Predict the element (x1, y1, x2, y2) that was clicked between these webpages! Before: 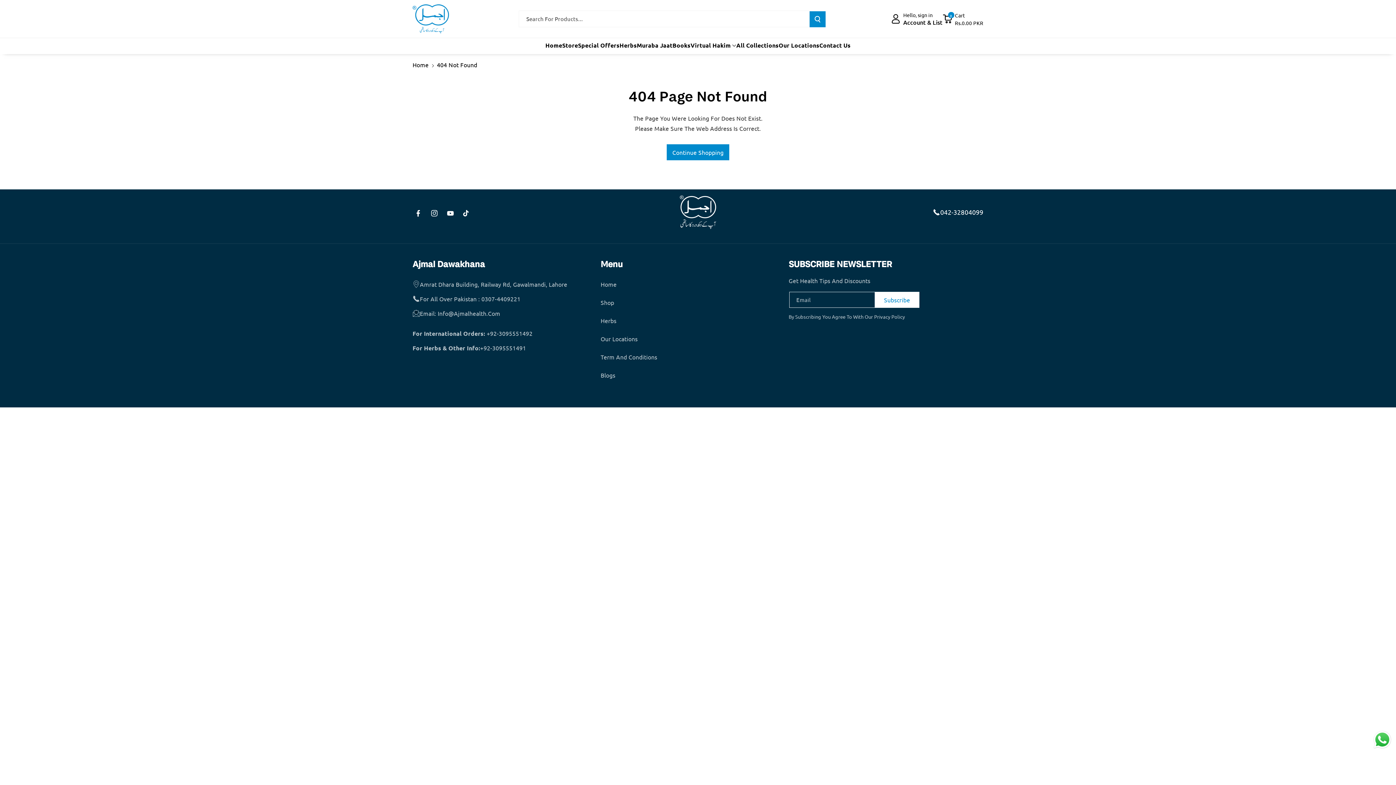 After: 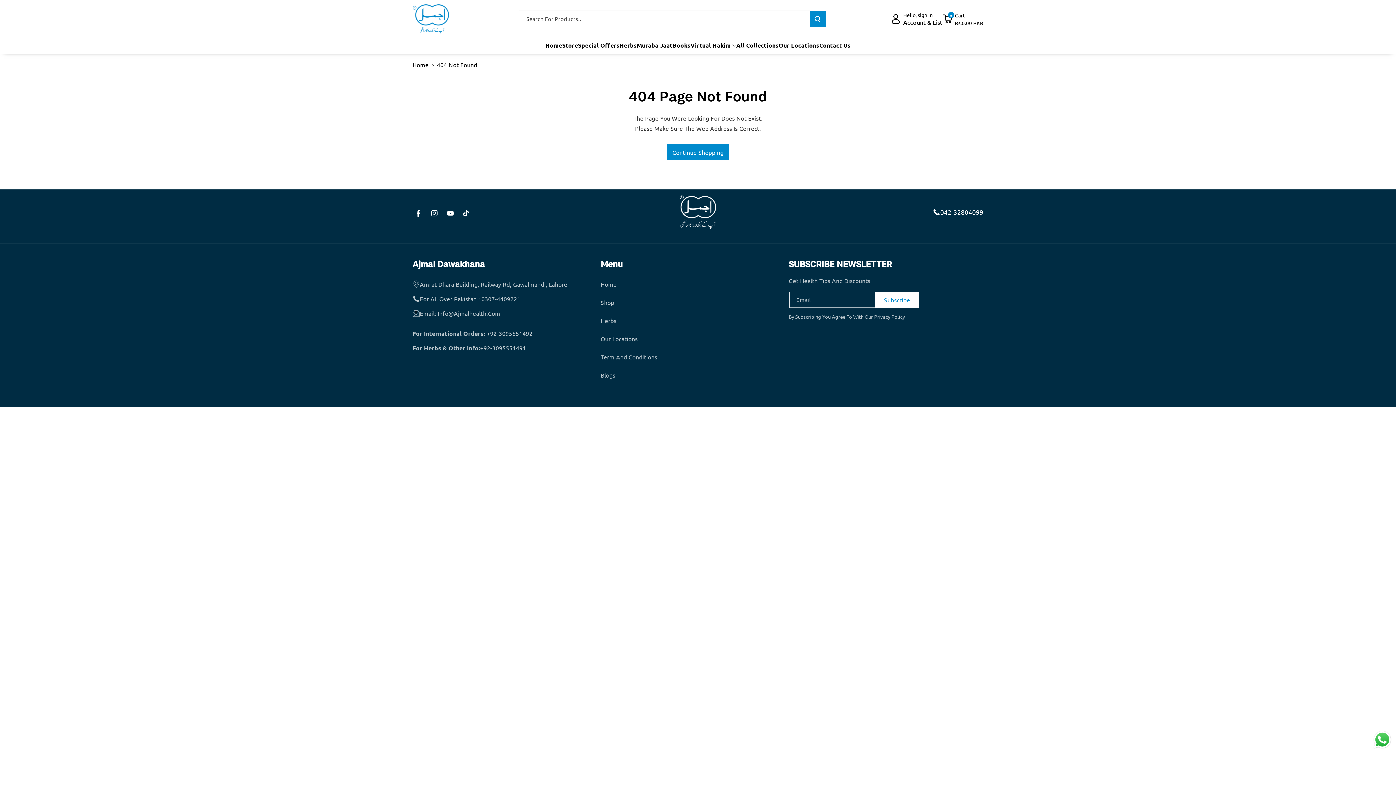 Action: label: Ajmal Dawakhana bbox: (412, 258, 485, 269)